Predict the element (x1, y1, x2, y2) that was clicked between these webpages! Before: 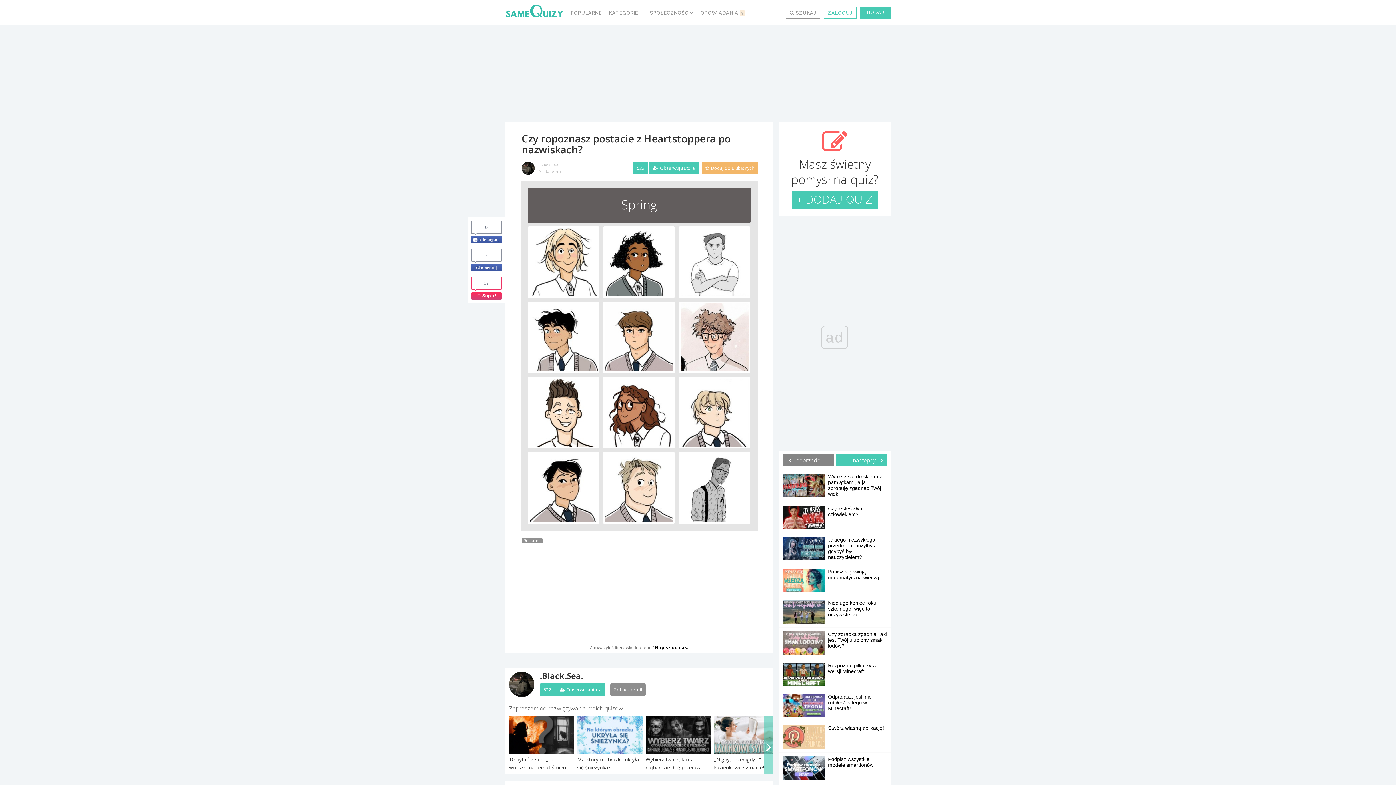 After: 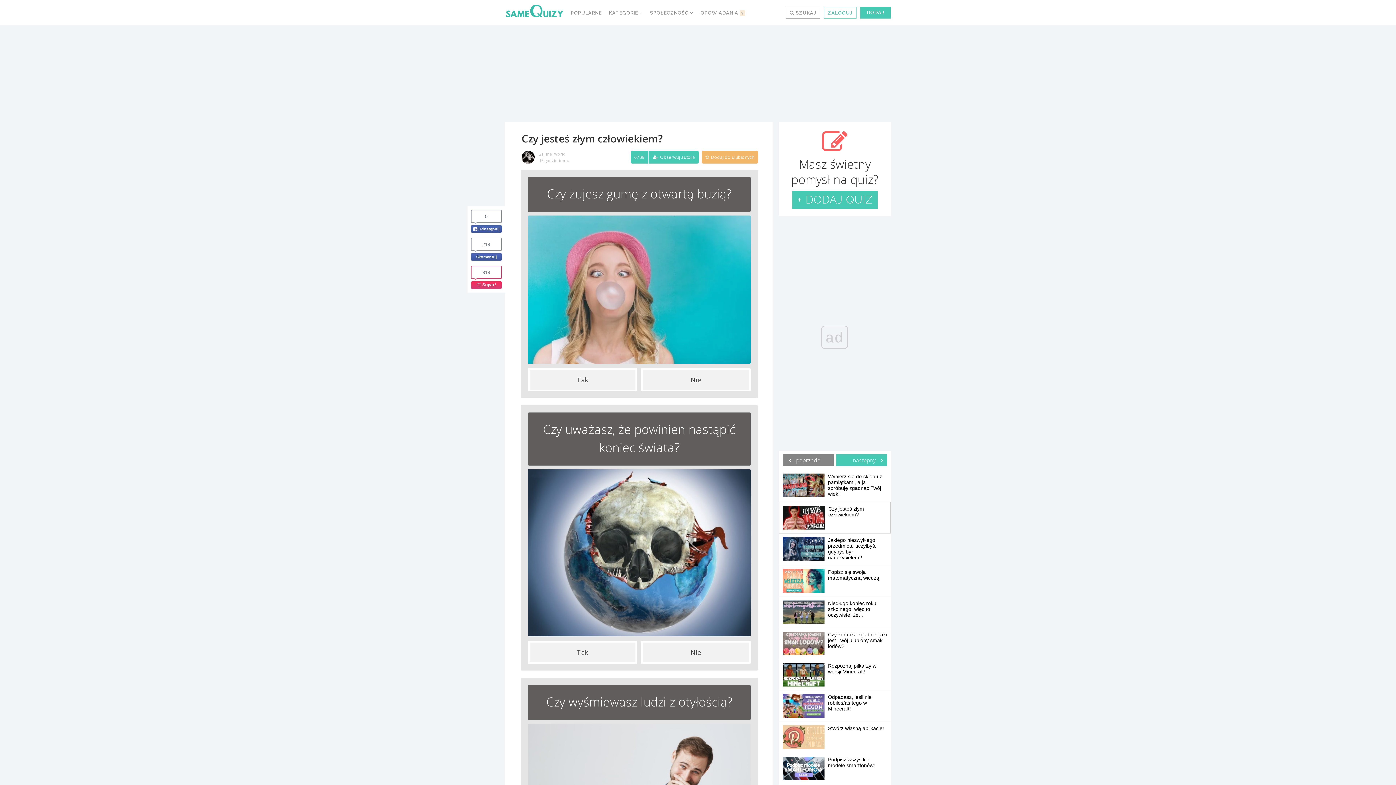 Action: bbox: (782, 505, 887, 517) label: Czy jesteś złym człowiekiem?